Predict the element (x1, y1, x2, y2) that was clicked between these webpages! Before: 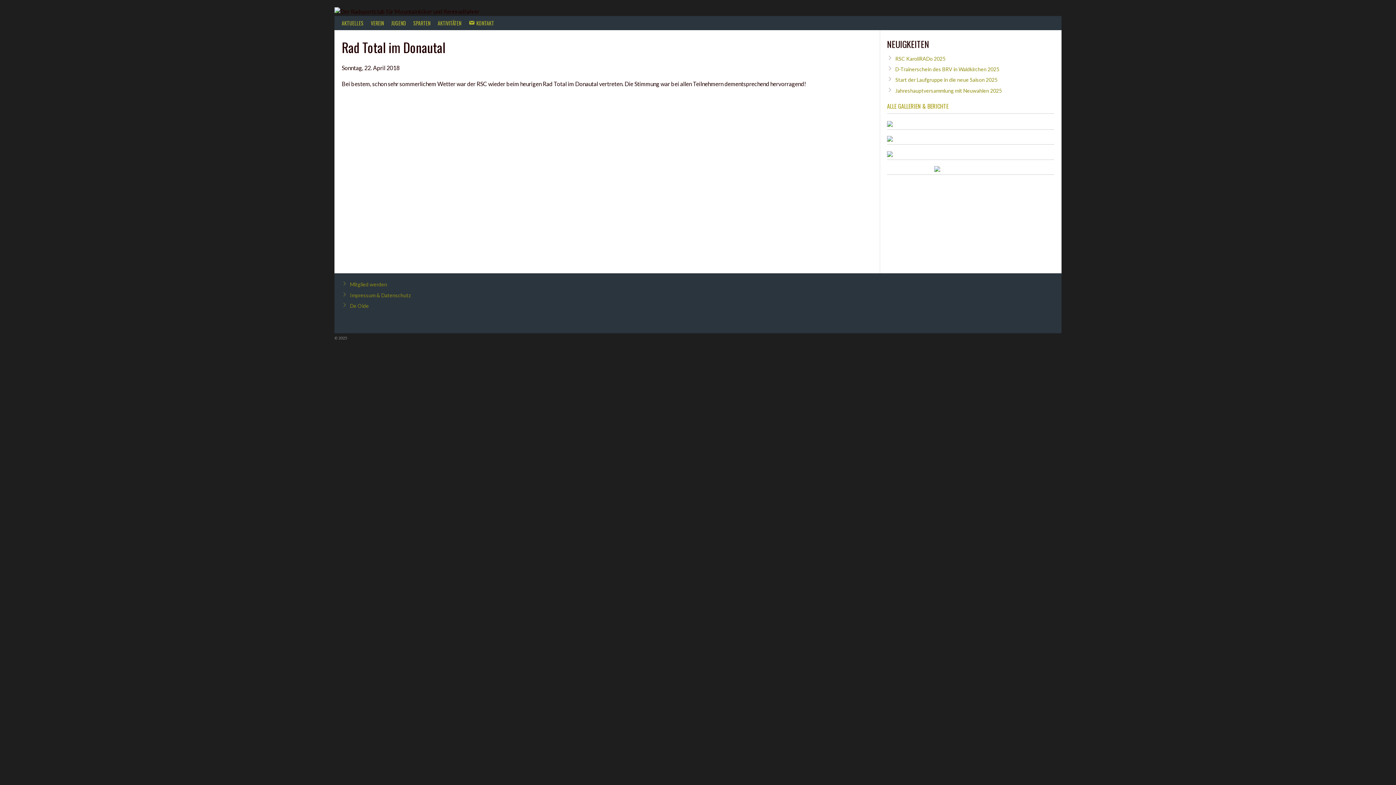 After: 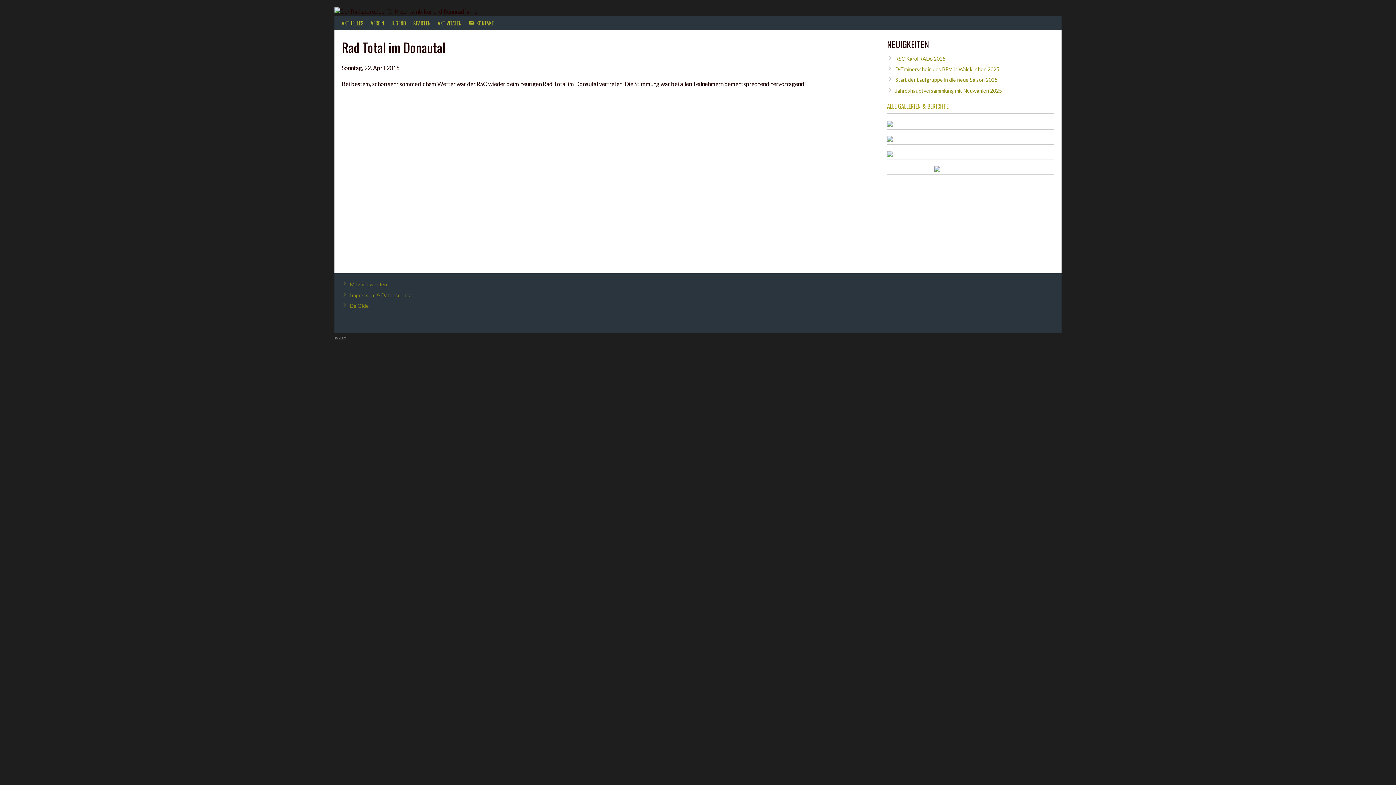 Action: bbox: (887, 166, 1054, 172)